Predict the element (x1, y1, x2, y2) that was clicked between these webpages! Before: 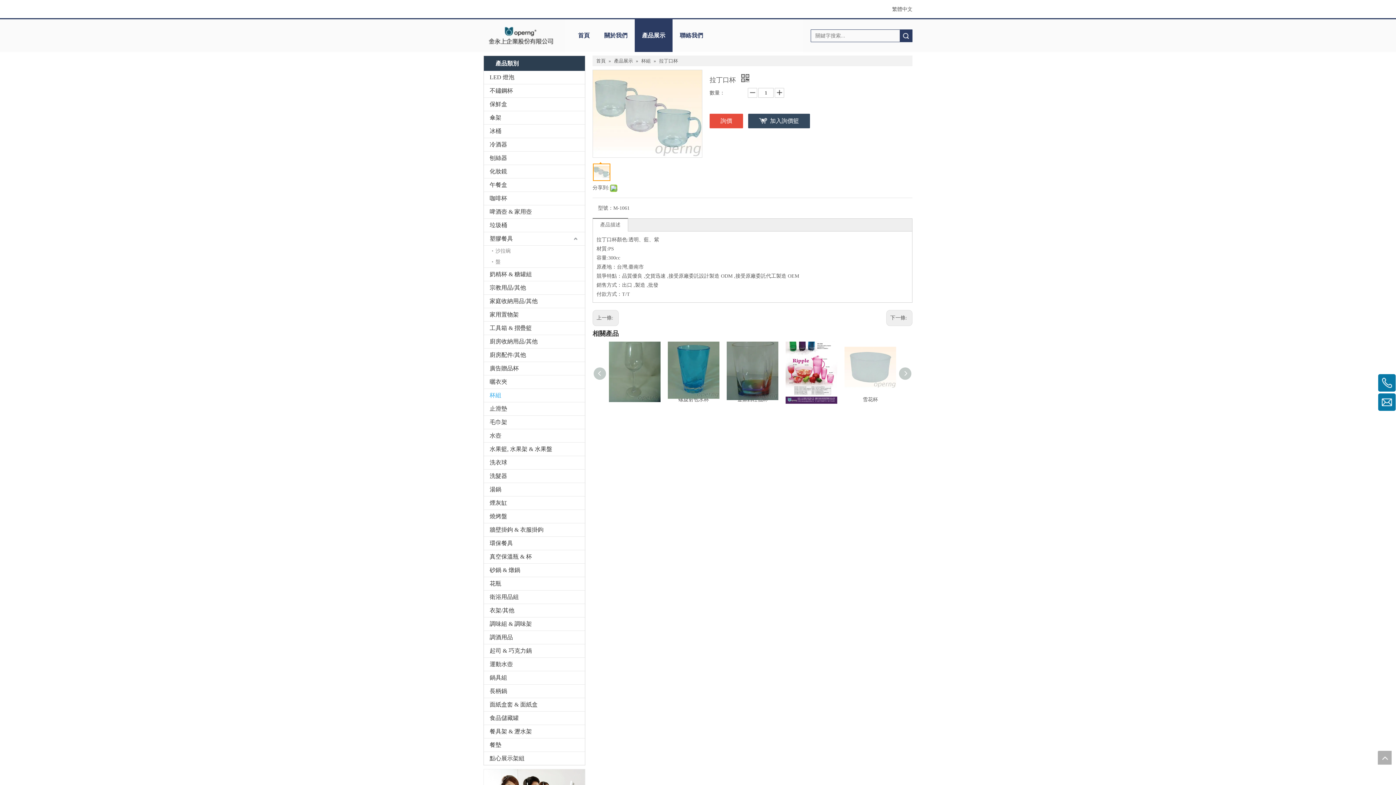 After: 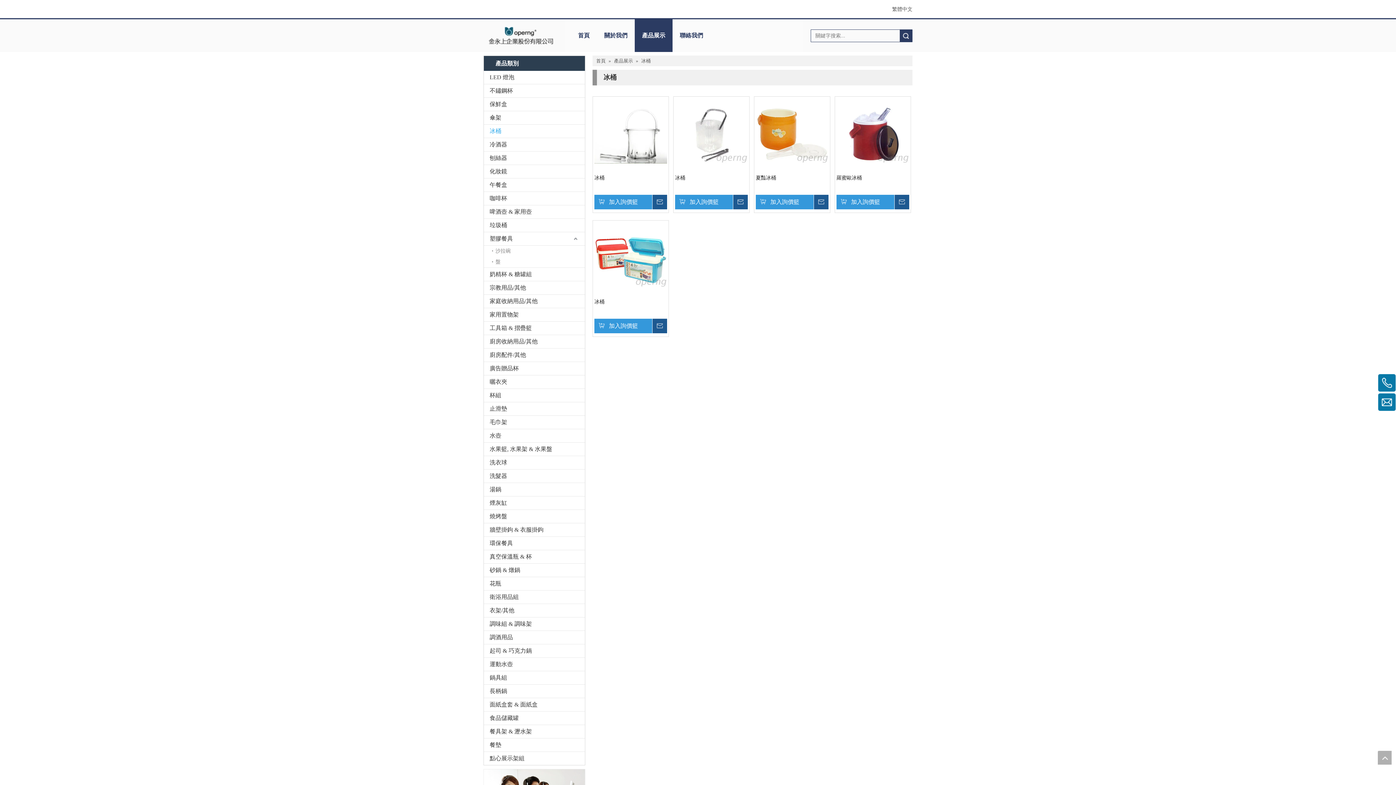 Action: label: 冰桶 bbox: (484, 124, 585, 137)